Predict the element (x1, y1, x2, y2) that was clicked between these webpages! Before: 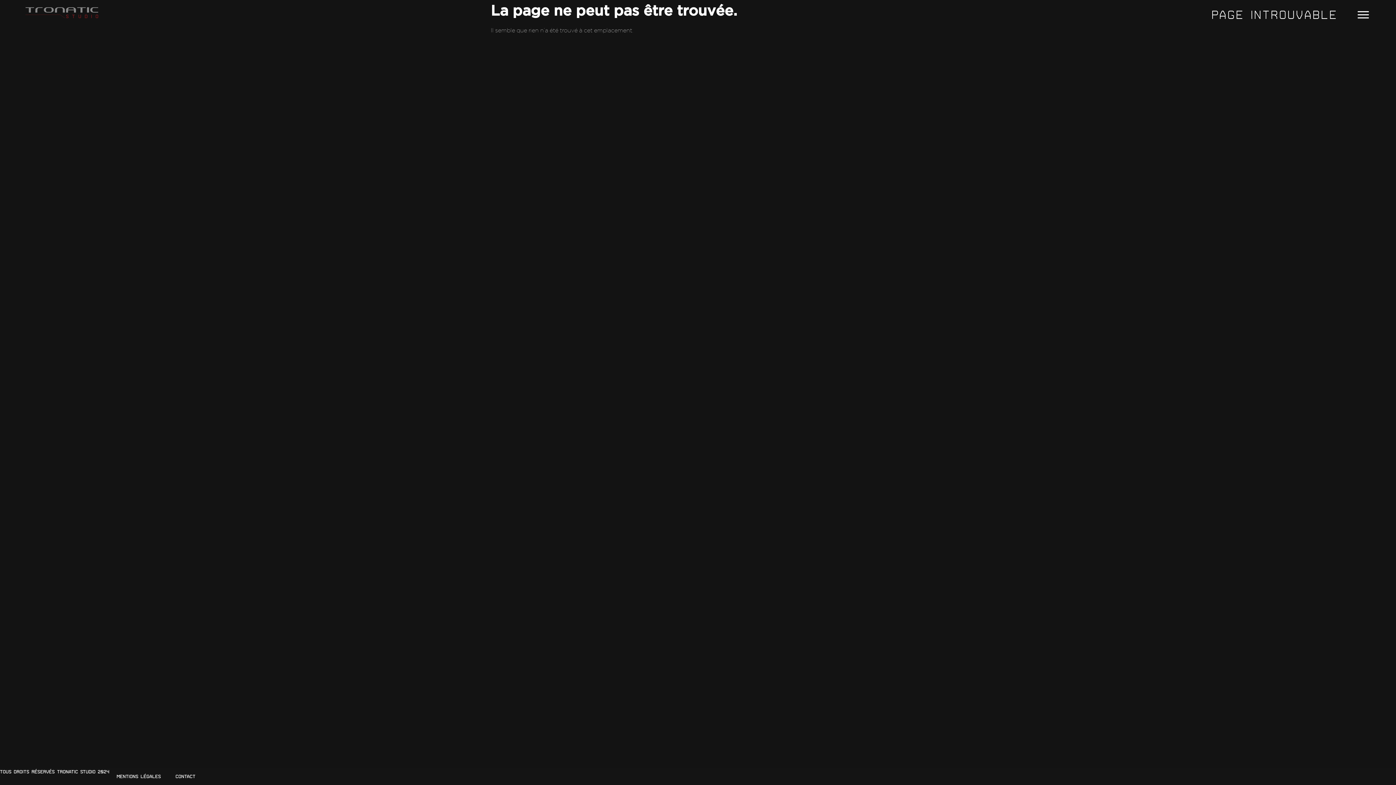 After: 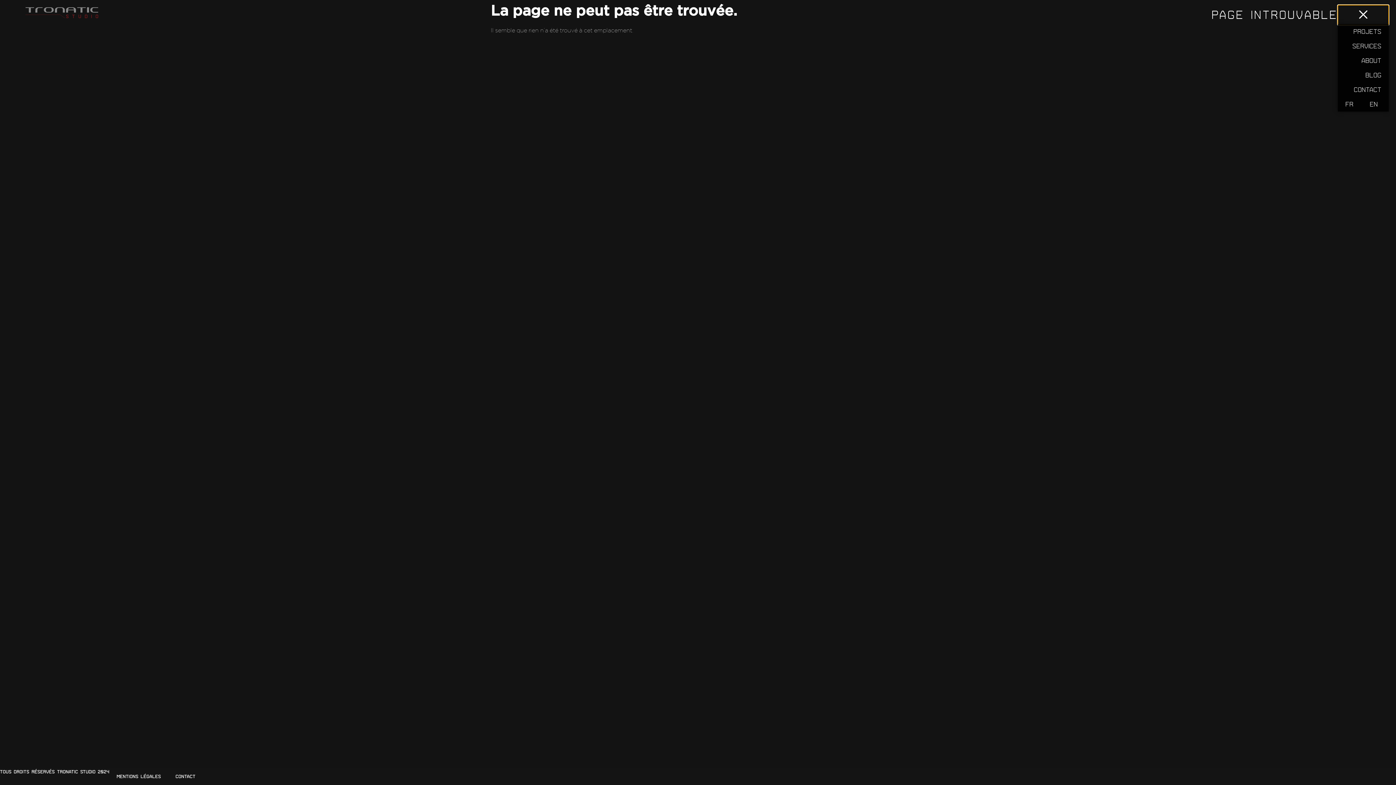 Action: label: Permuter le menu bbox: (1338, 5, 1389, 25)